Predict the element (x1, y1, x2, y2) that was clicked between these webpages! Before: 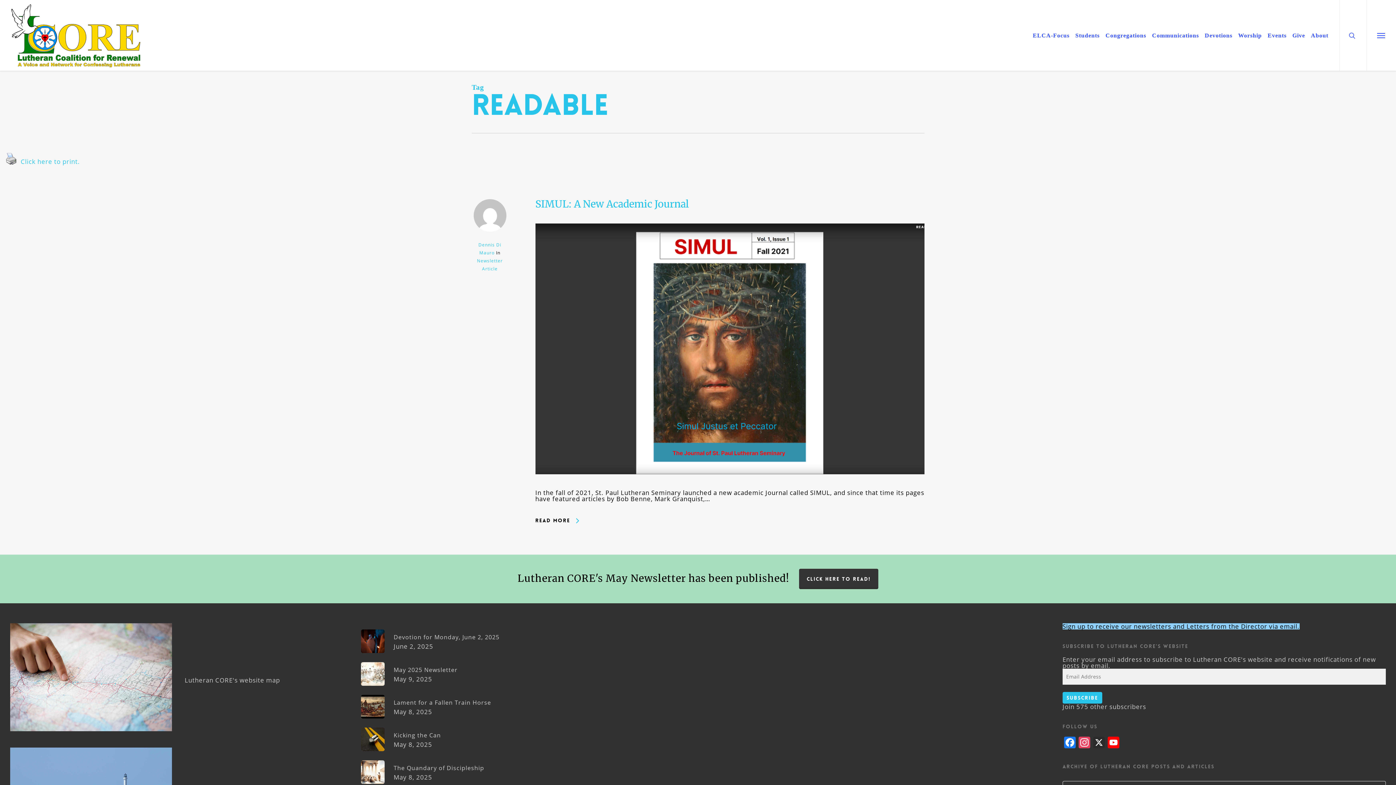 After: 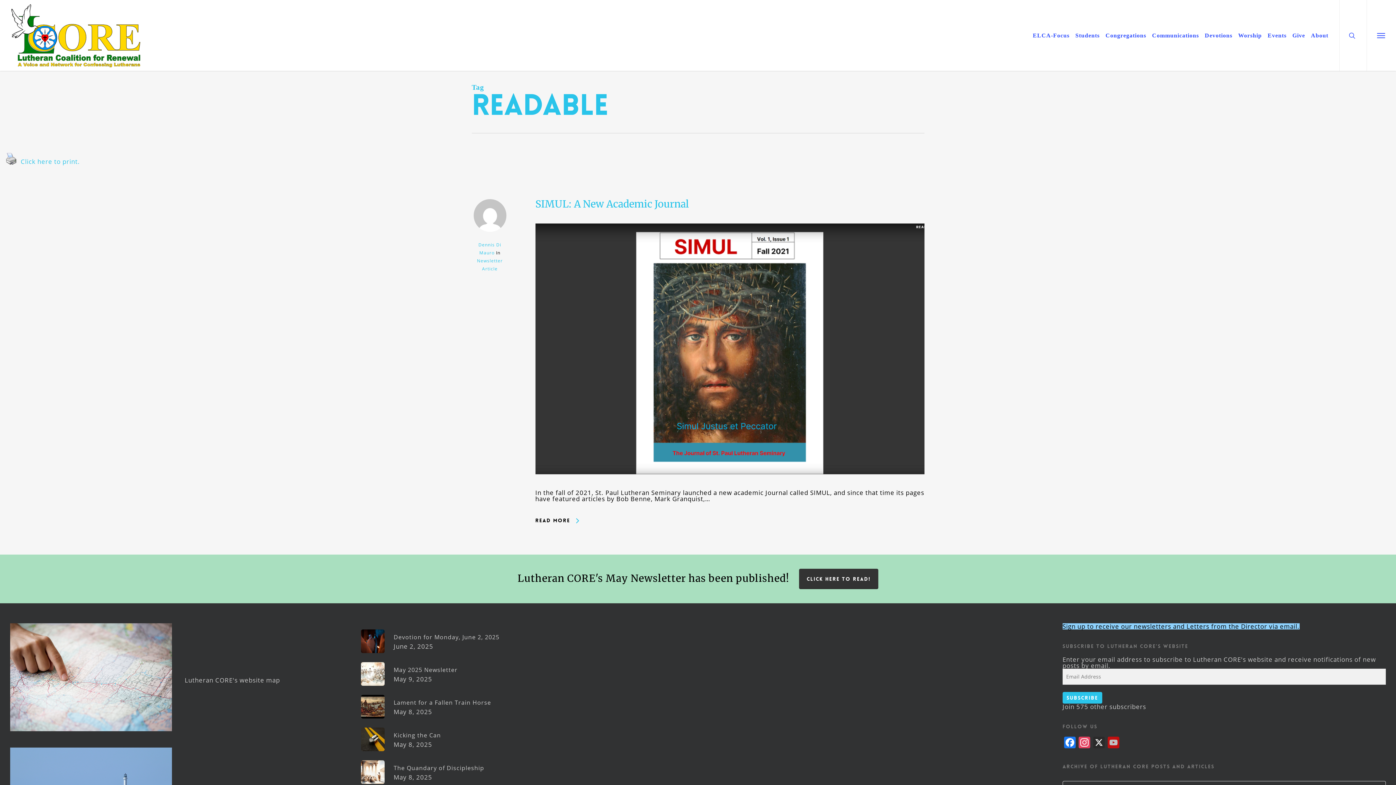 Action: label: YouTube Channel bbox: (1106, 737, 1120, 750)